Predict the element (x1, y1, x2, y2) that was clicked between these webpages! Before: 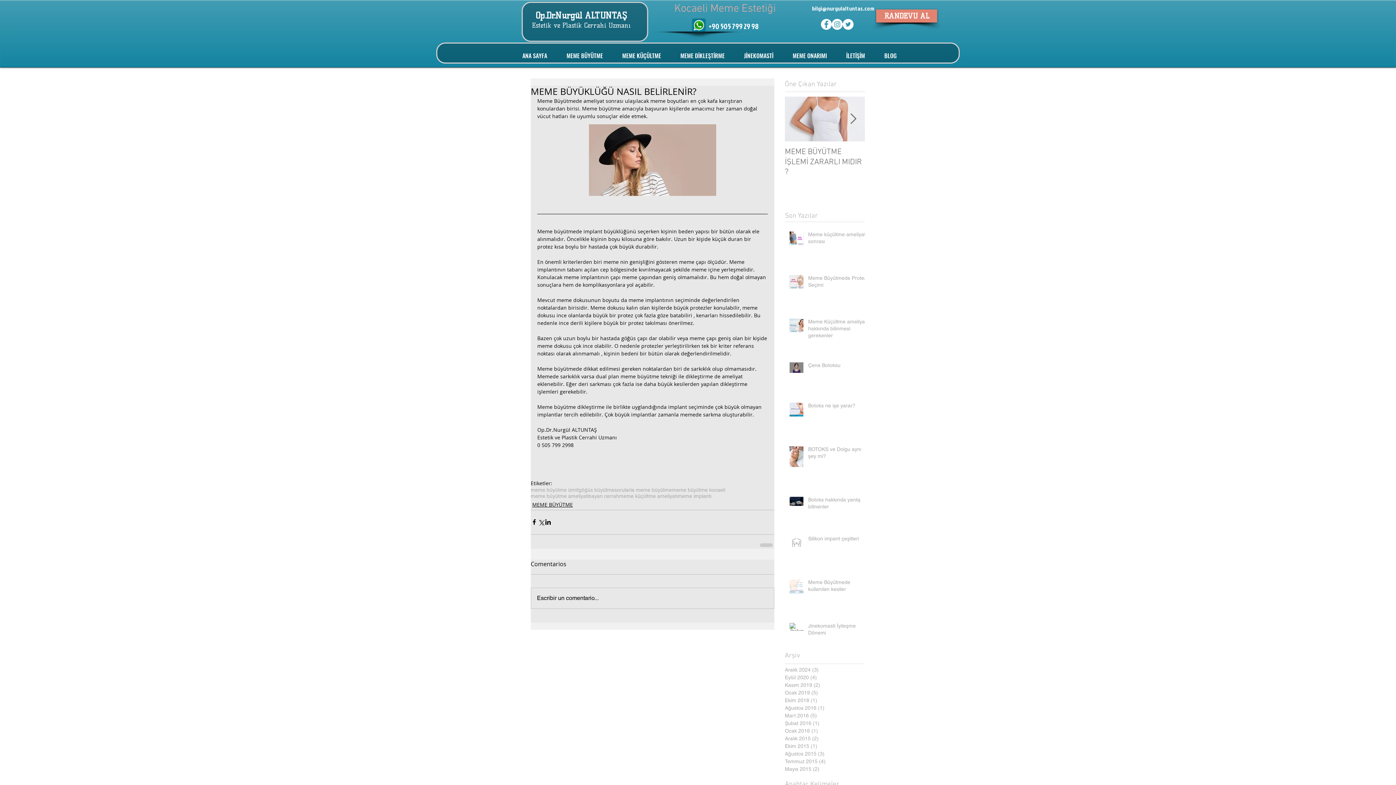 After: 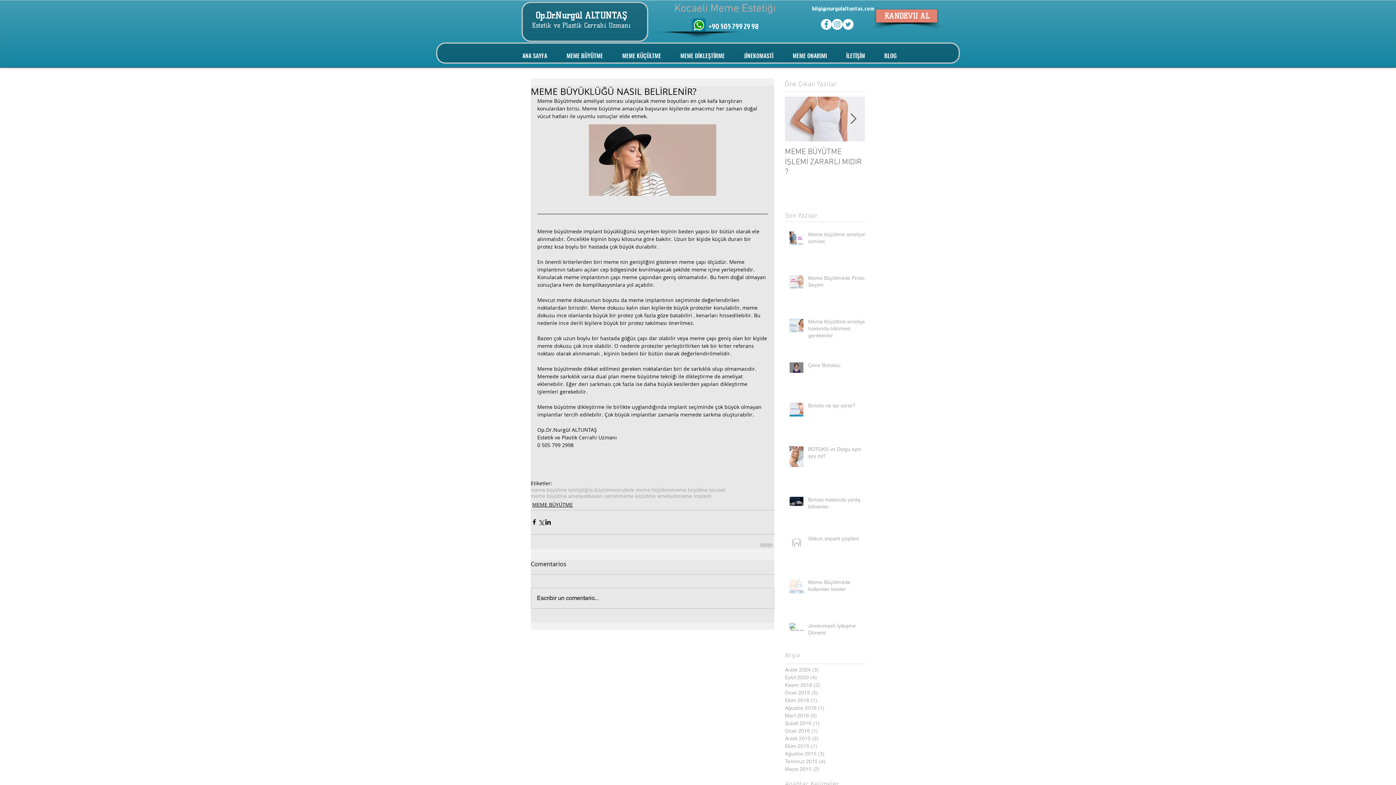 Action: label: Next Item bbox: (850, 113, 856, 124)